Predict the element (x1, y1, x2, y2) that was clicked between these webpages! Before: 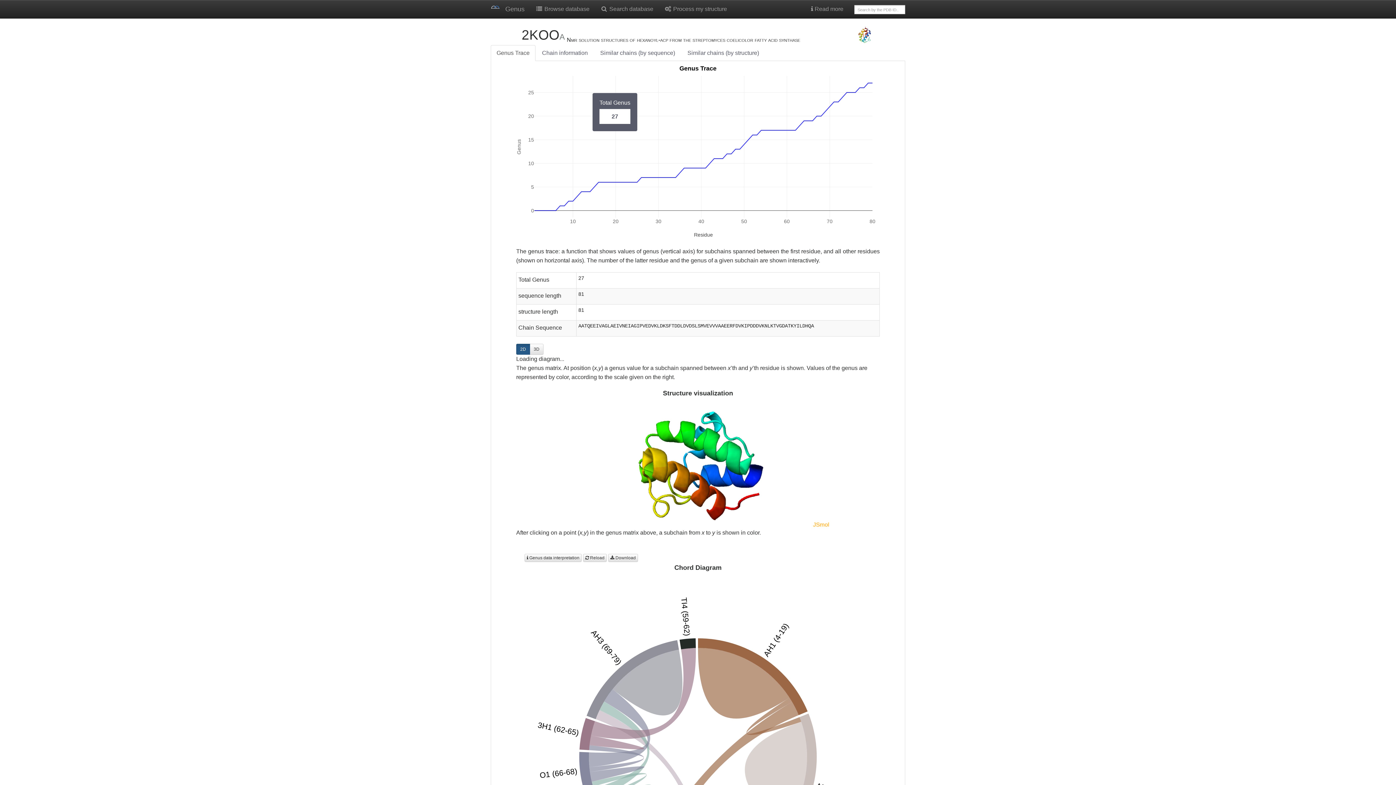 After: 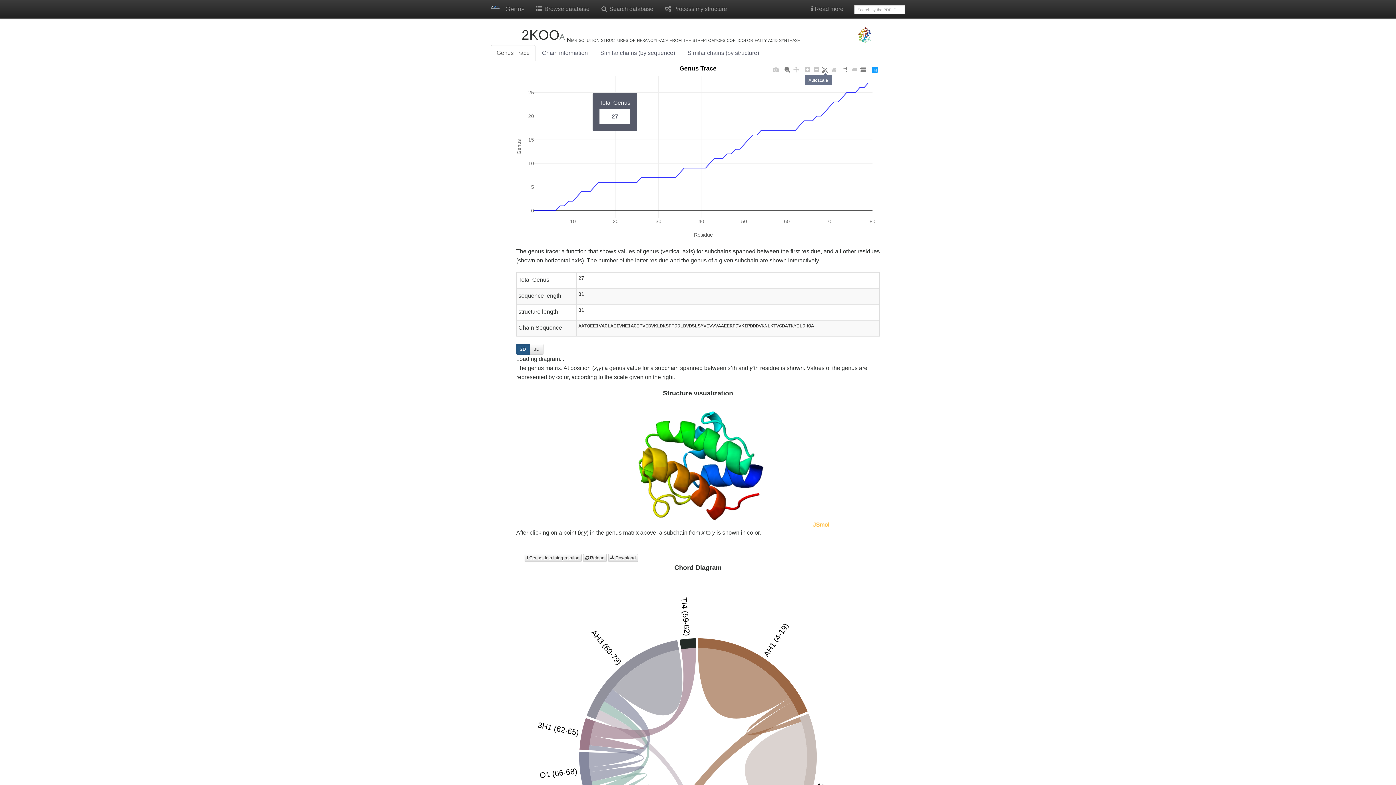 Action: bbox: (821, 65, 829, 74)